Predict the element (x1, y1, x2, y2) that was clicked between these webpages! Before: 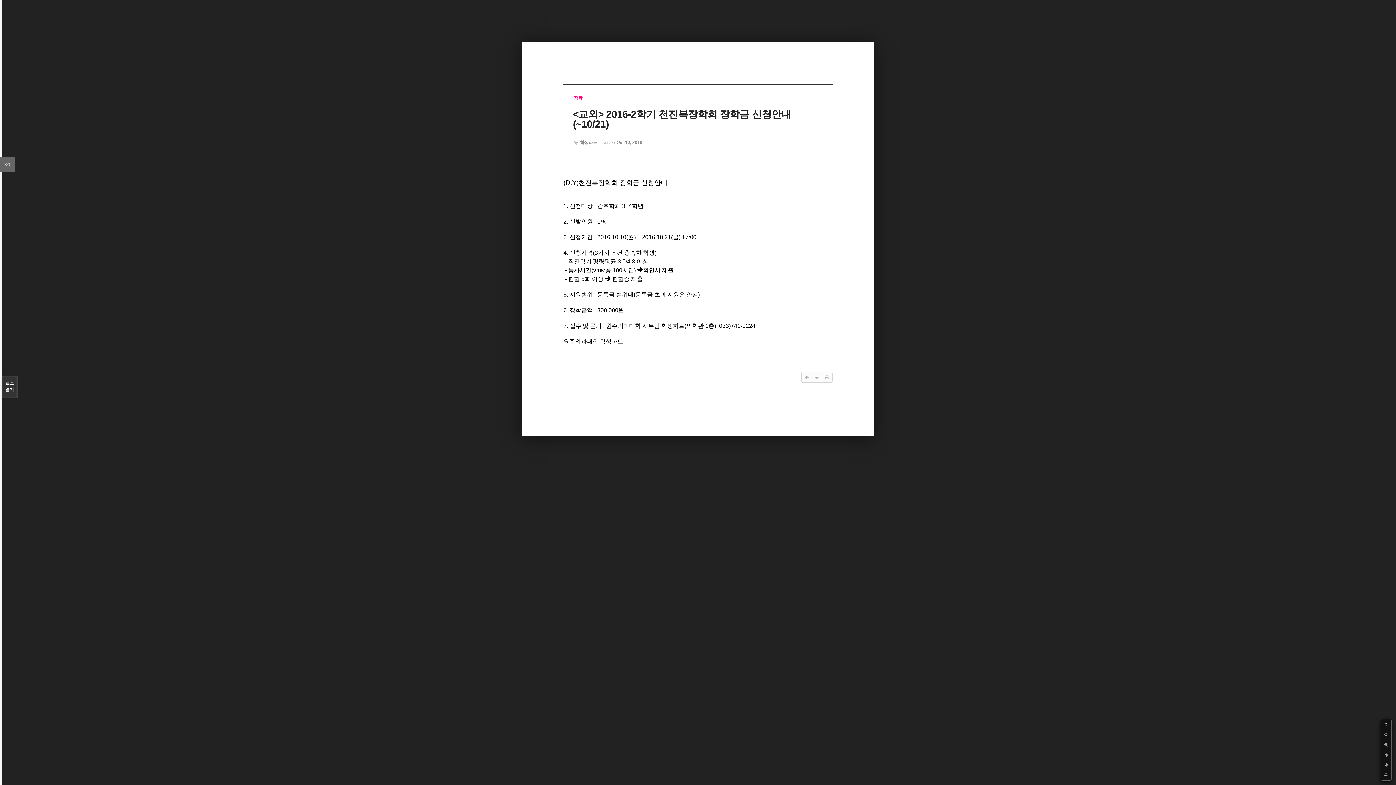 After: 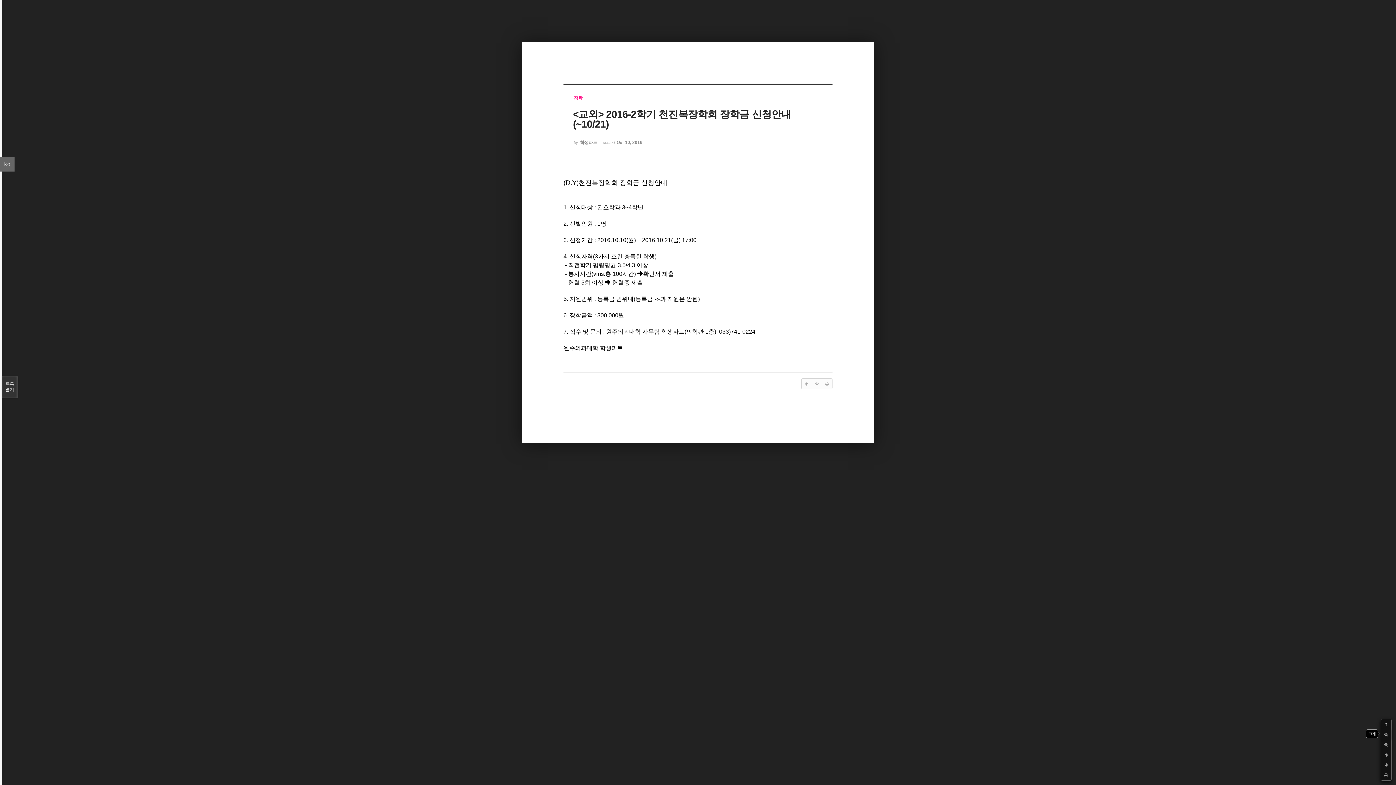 Action: bbox: (1381, 729, 1391, 740)